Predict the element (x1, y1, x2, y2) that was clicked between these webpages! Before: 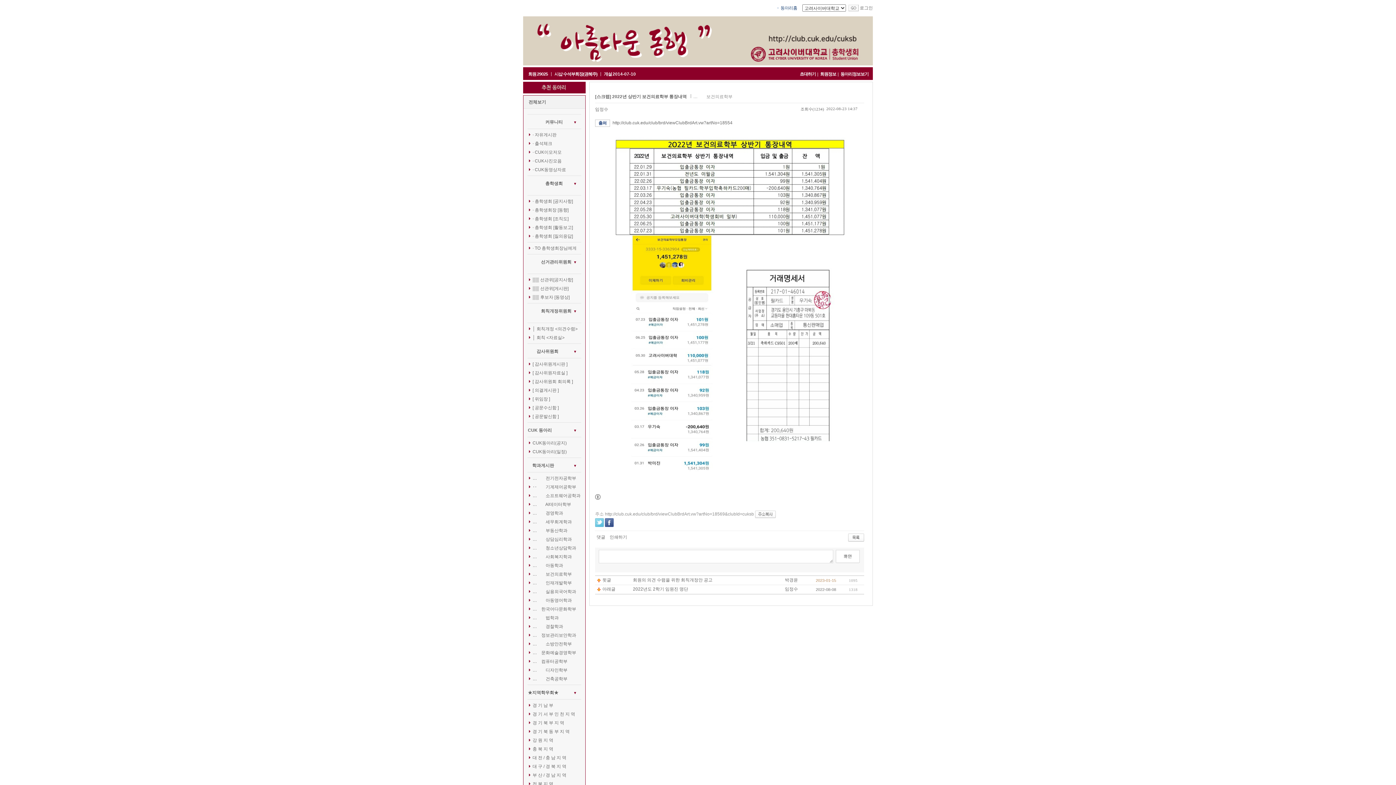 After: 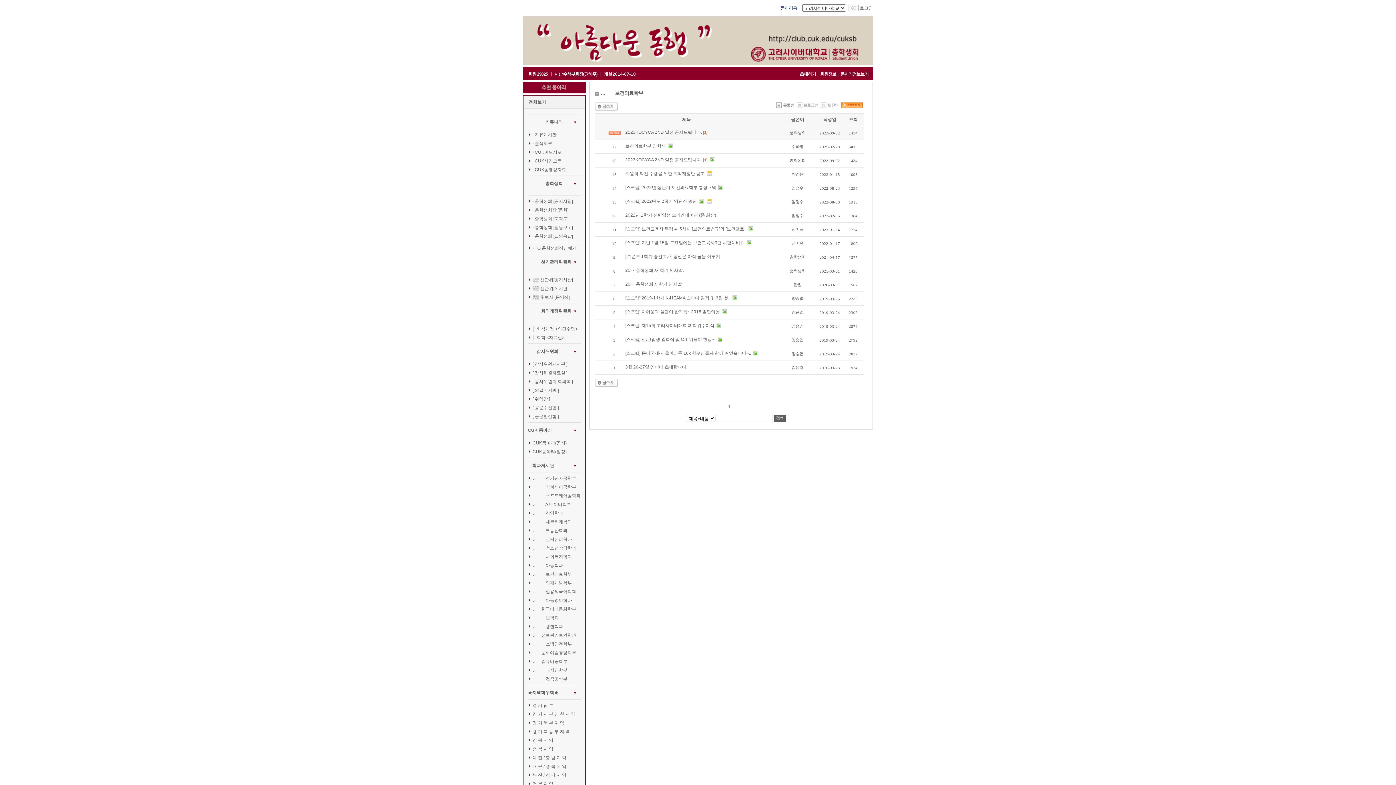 Action: bbox: (846, 535, 864, 540)